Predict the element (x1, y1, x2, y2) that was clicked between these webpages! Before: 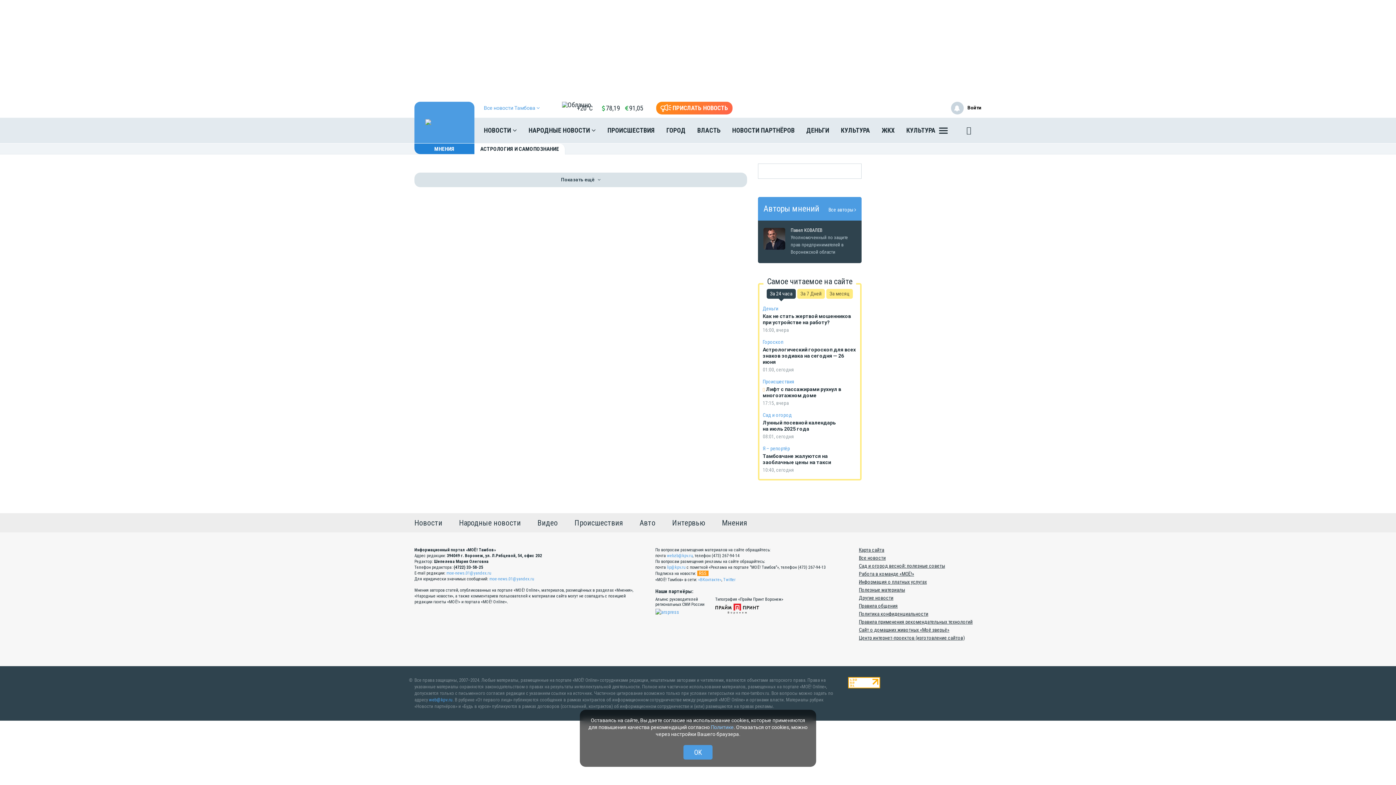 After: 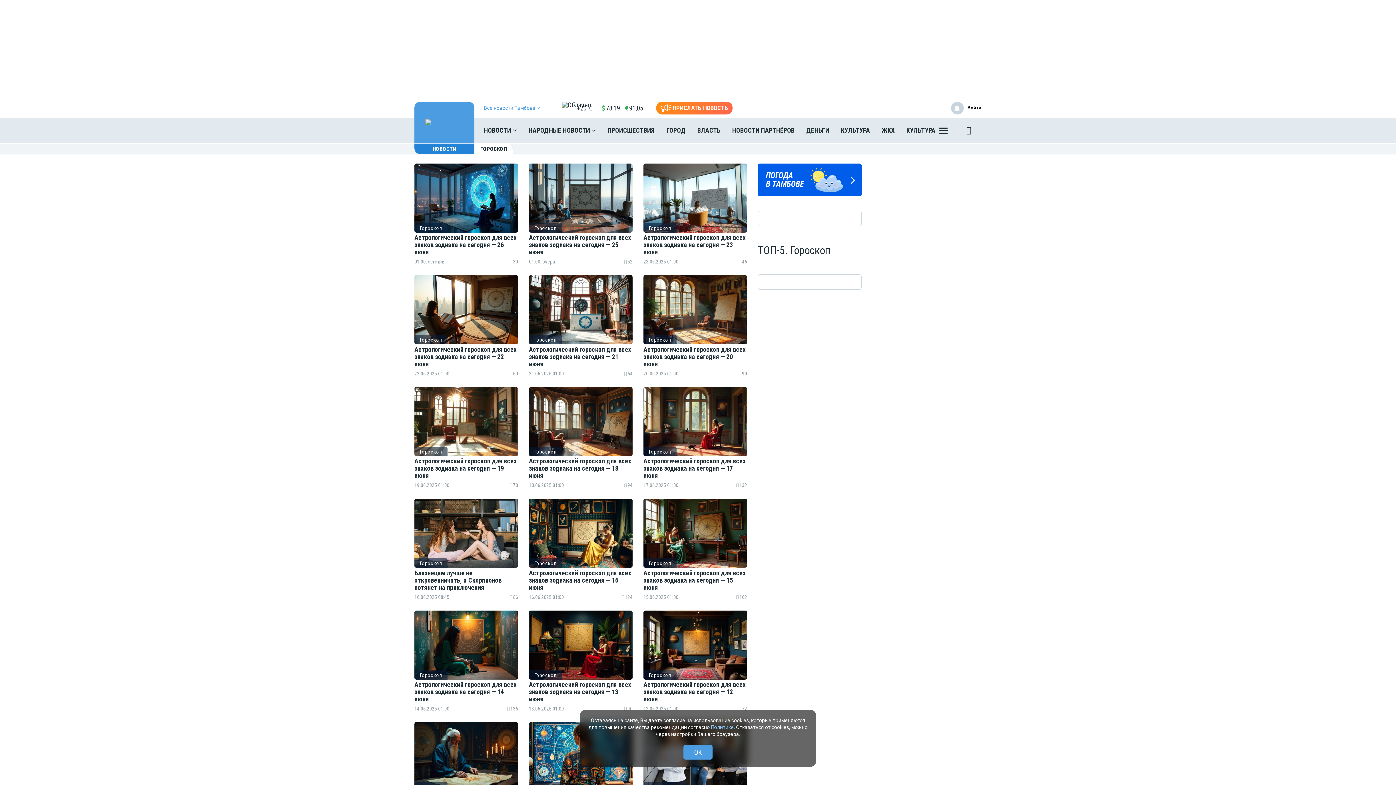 Action: bbox: (762, 339, 783, 345) label: Гороскоп